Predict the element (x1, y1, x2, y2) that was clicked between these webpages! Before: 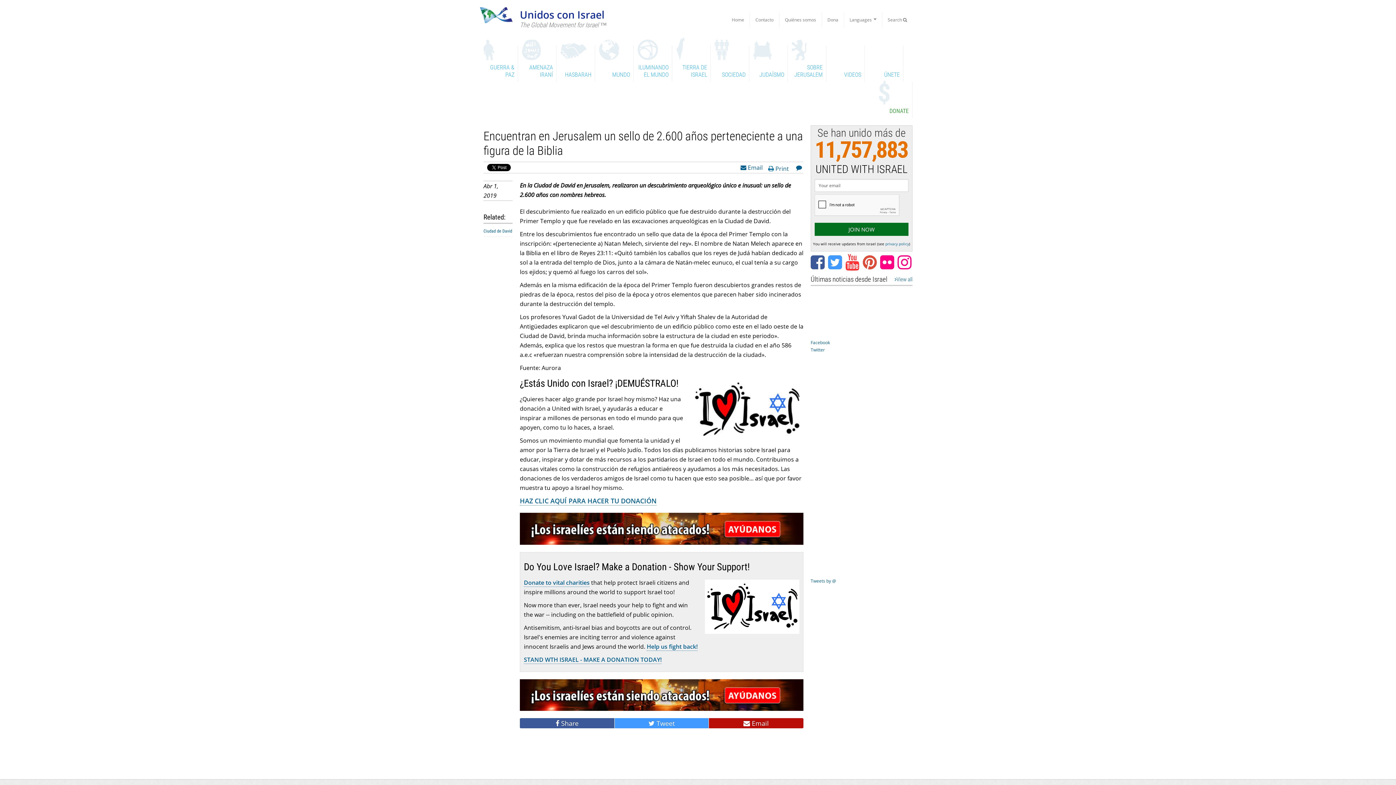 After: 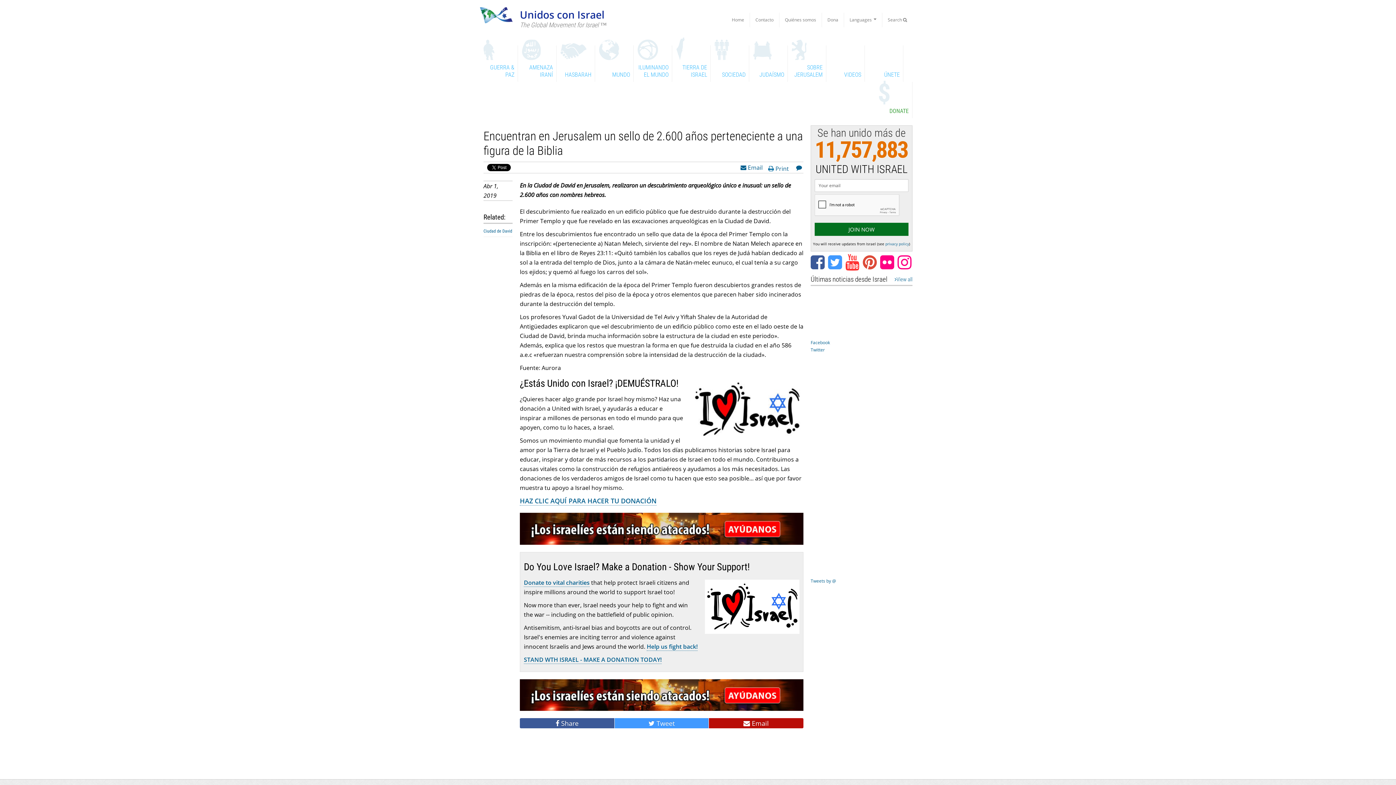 Action: bbox: (897, 263, 910, 269)